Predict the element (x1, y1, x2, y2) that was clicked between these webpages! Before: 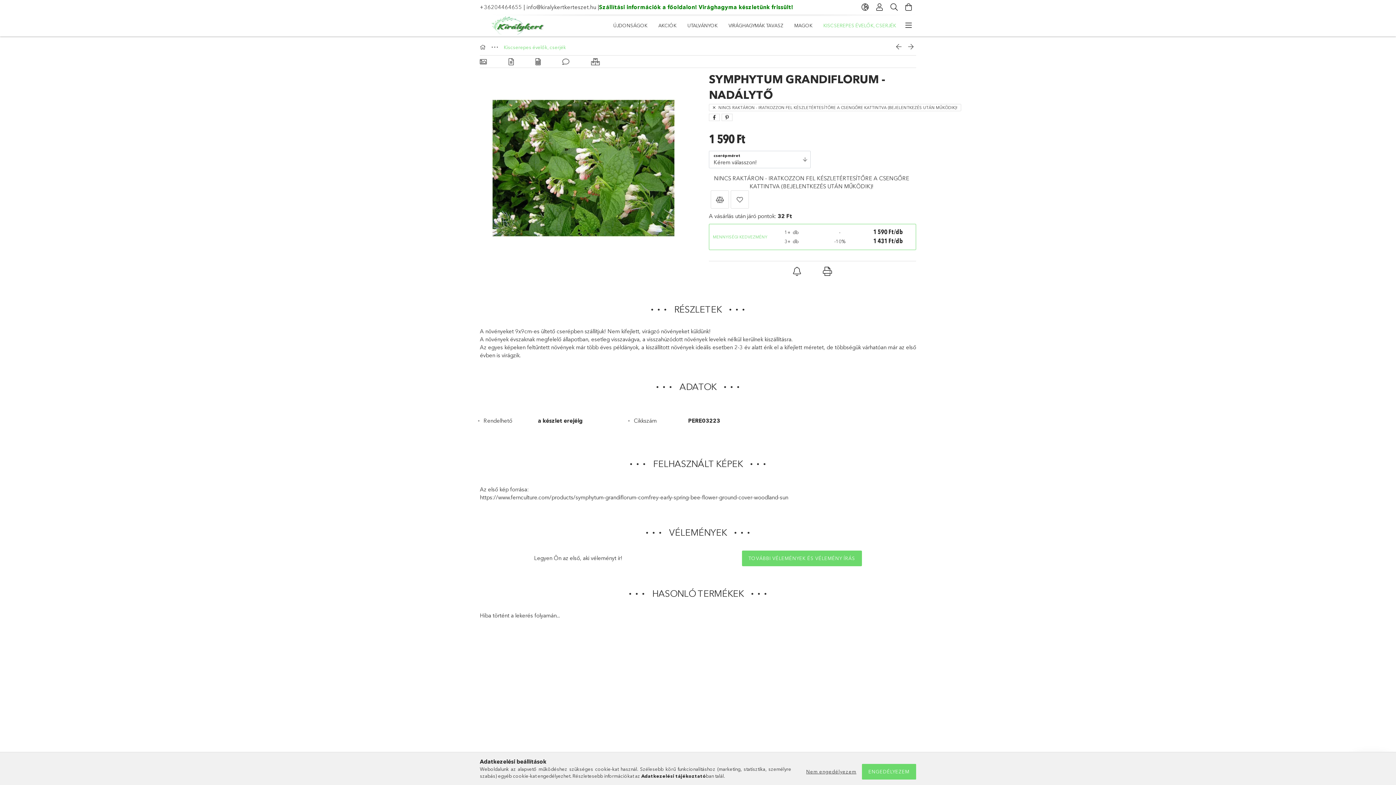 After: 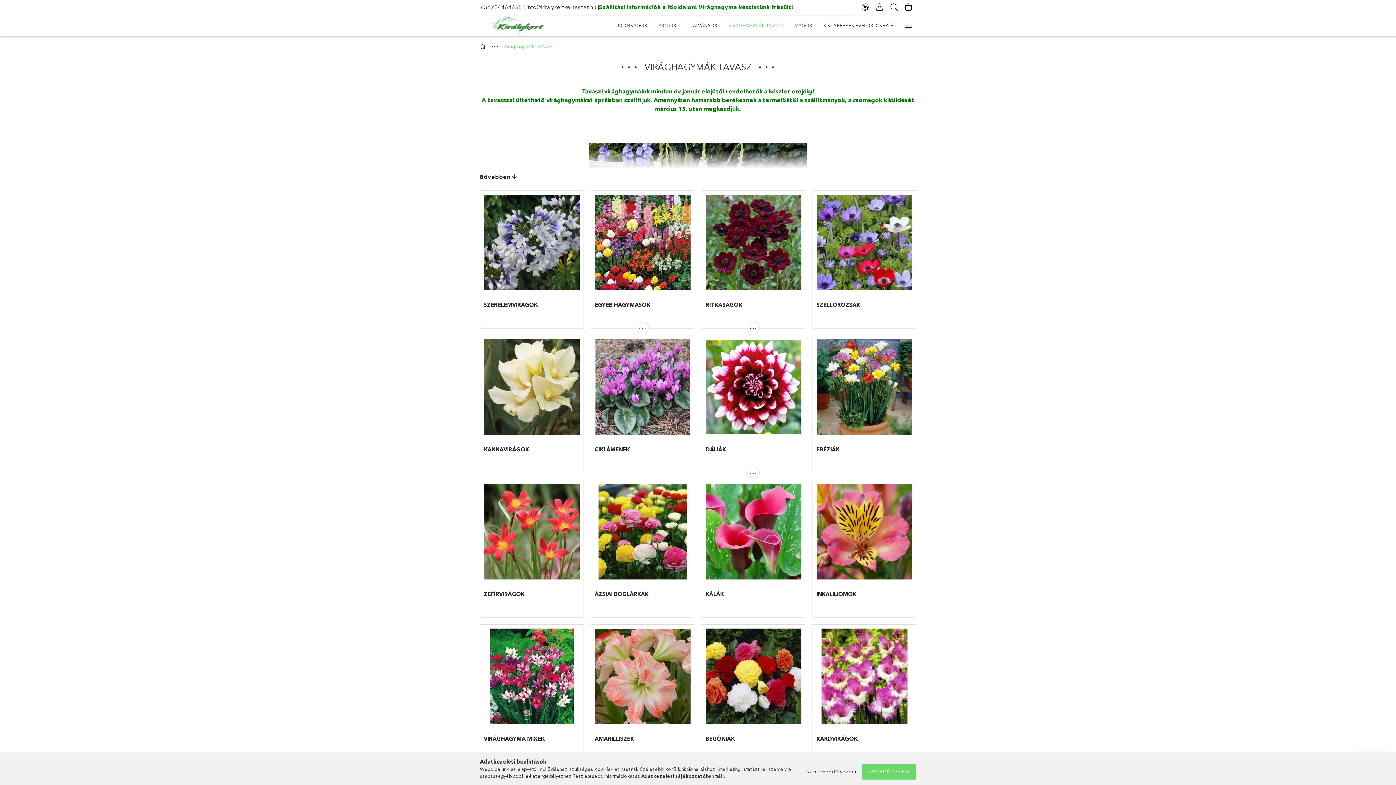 Action: bbox: (723, 16, 789, 34) label: VIRÁGHAGYMÁK TAVASZ